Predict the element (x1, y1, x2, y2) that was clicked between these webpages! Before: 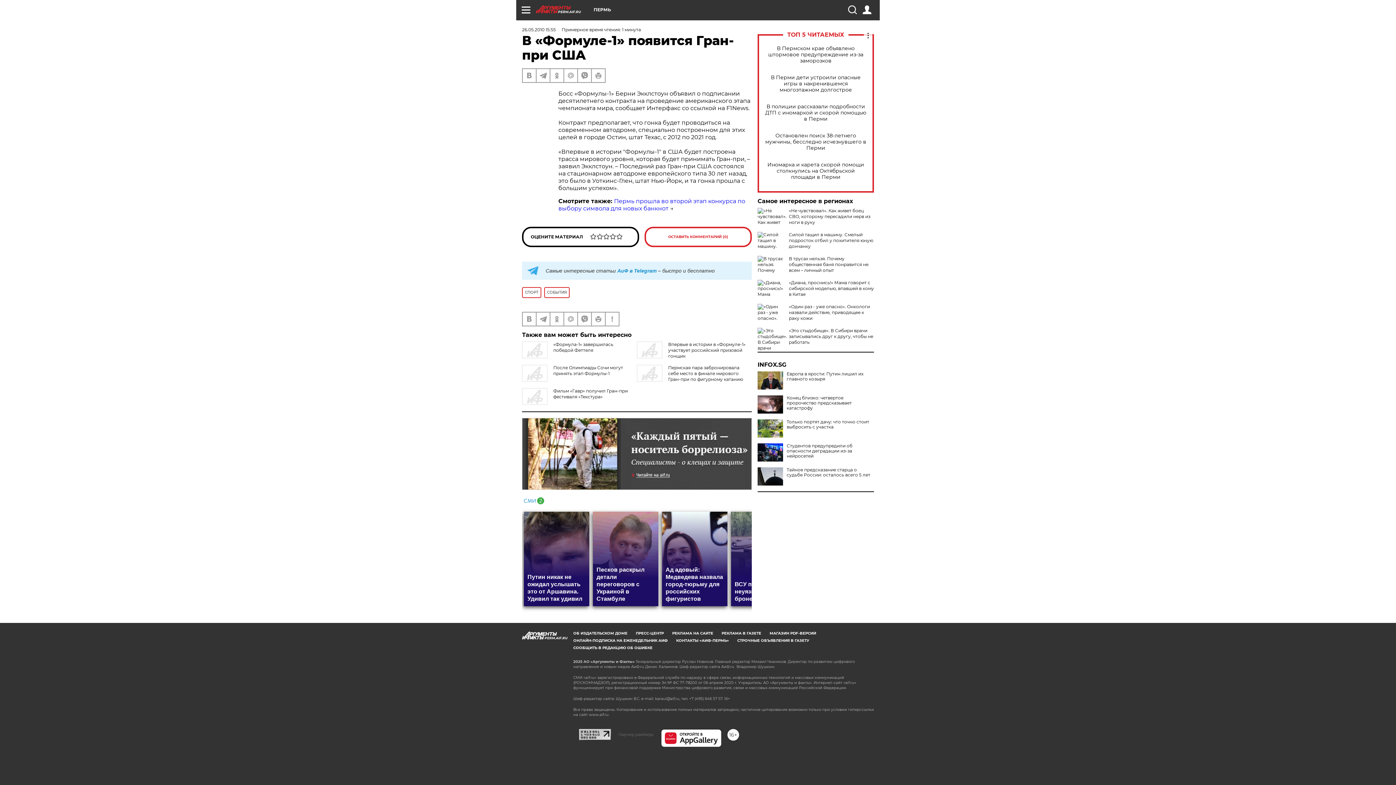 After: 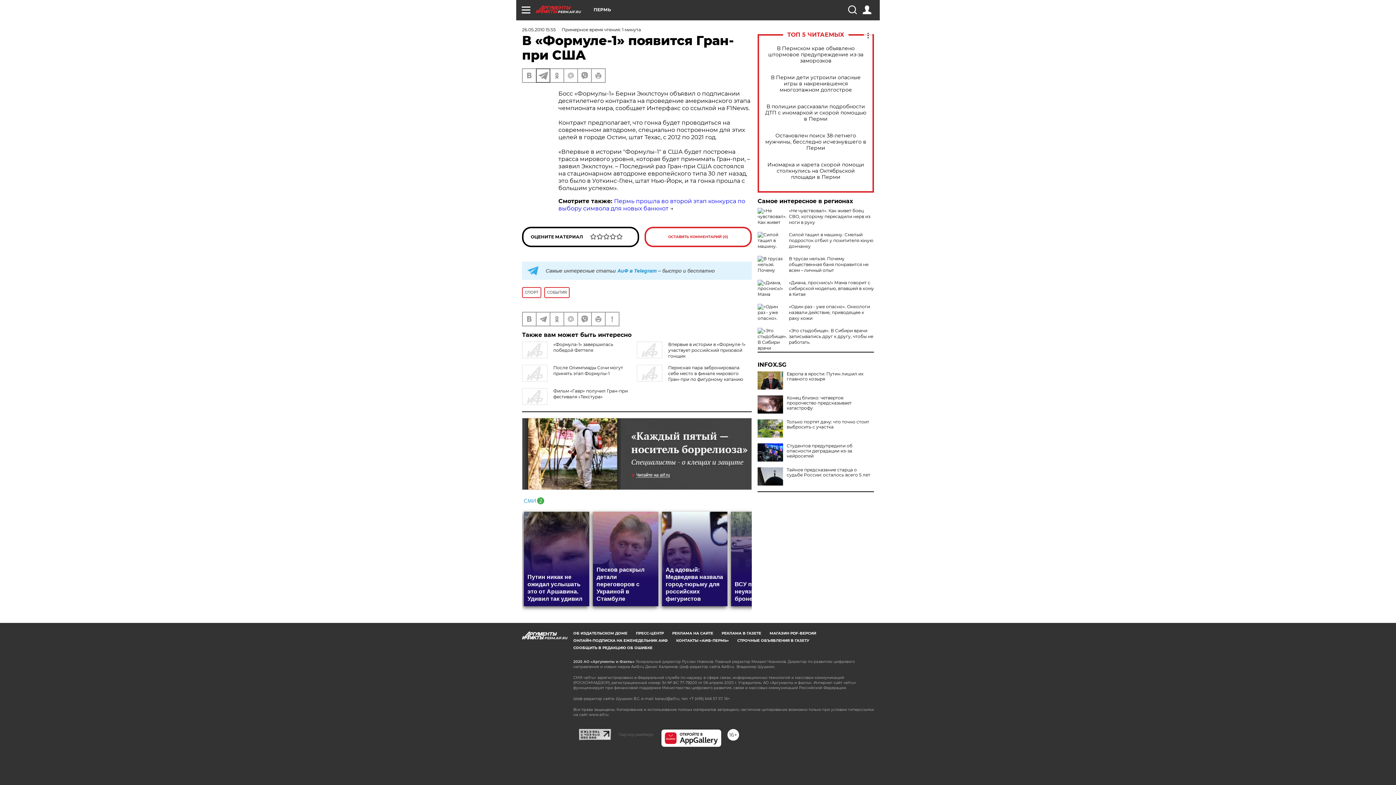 Action: bbox: (536, 69, 549, 82)